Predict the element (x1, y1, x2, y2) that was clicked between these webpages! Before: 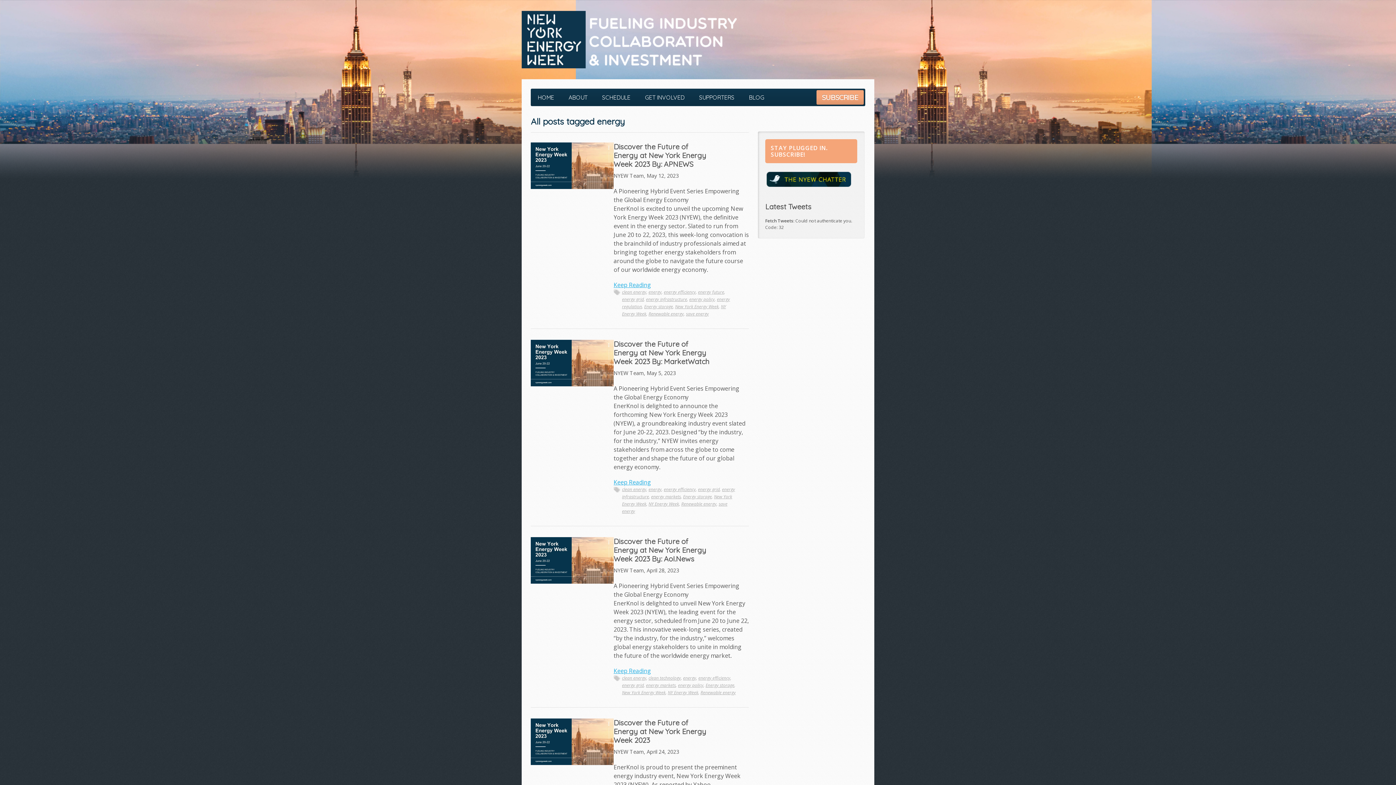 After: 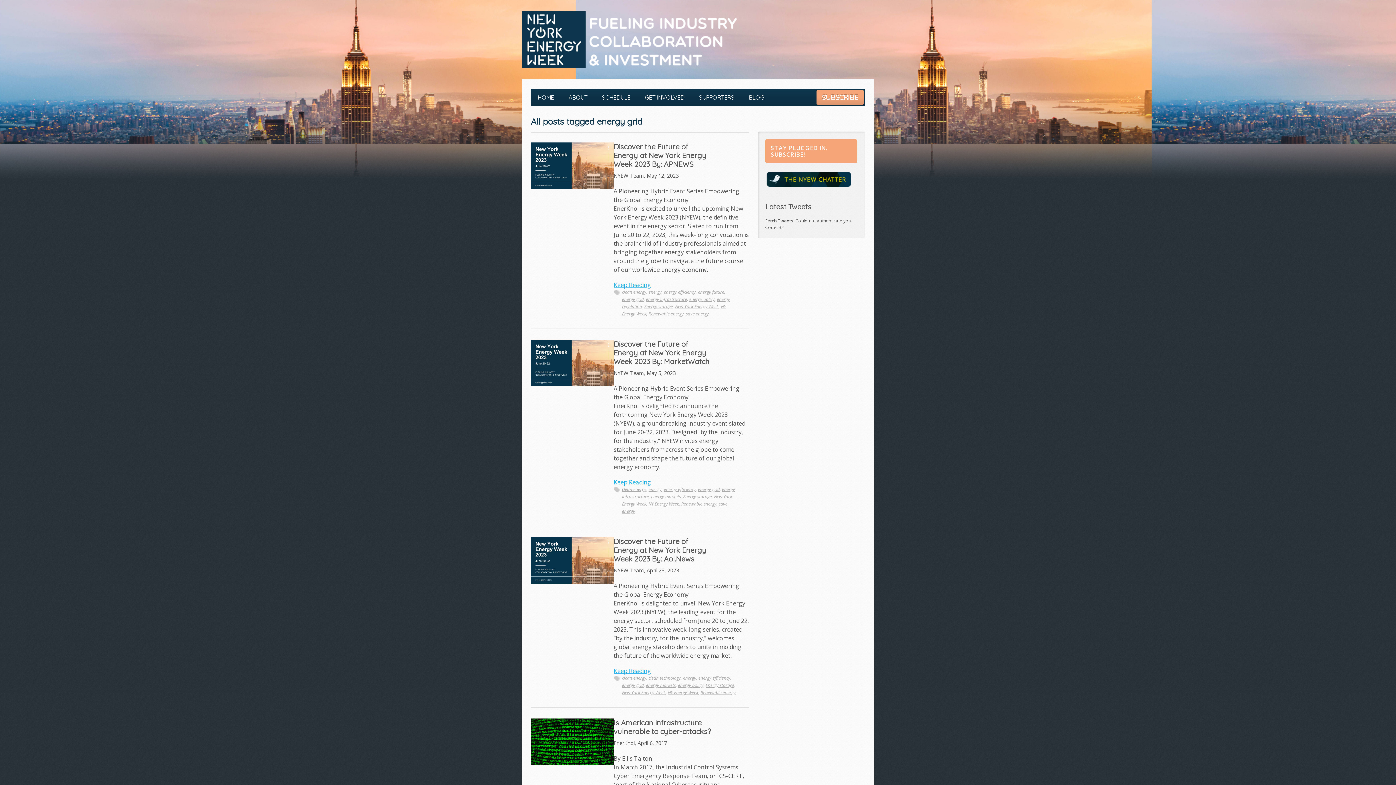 Action: bbox: (622, 296, 644, 302) label: energy grid